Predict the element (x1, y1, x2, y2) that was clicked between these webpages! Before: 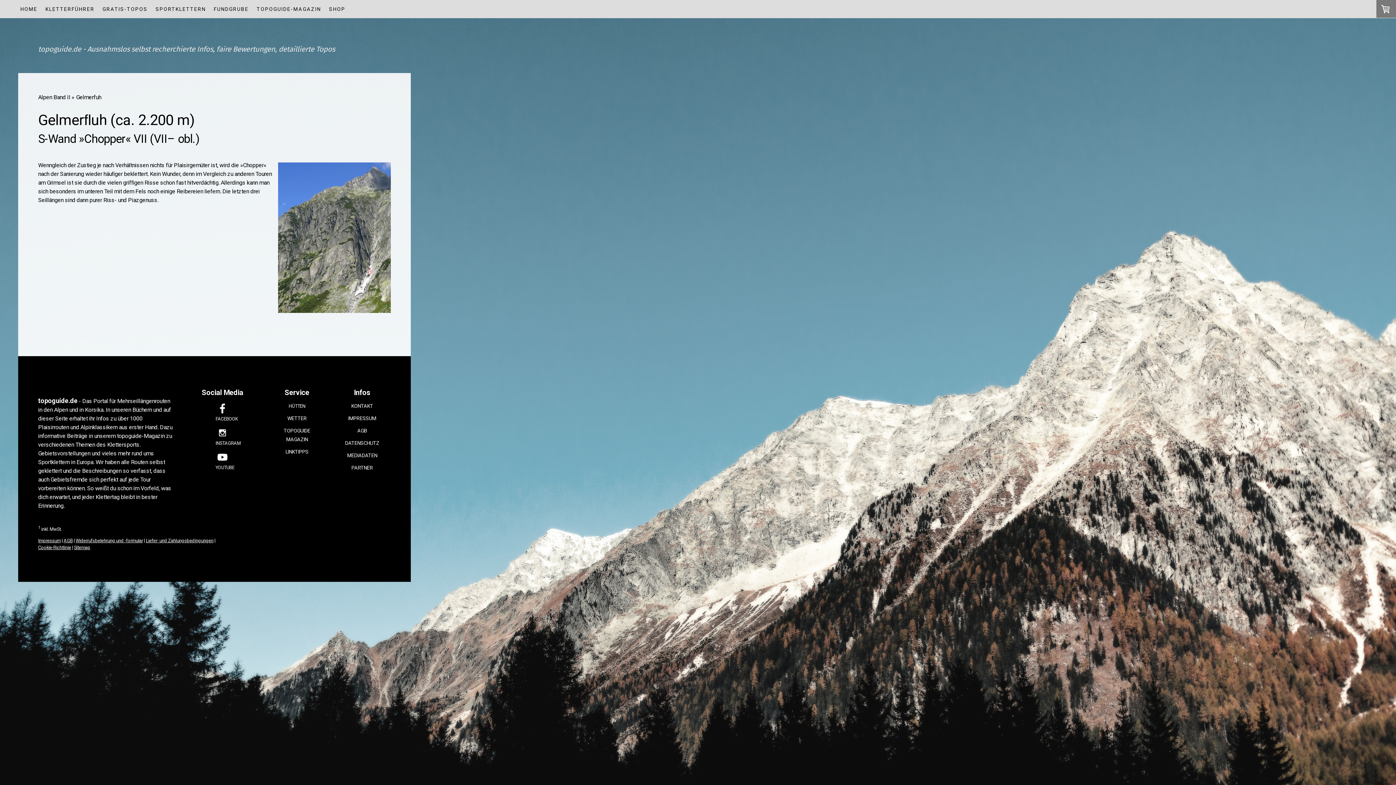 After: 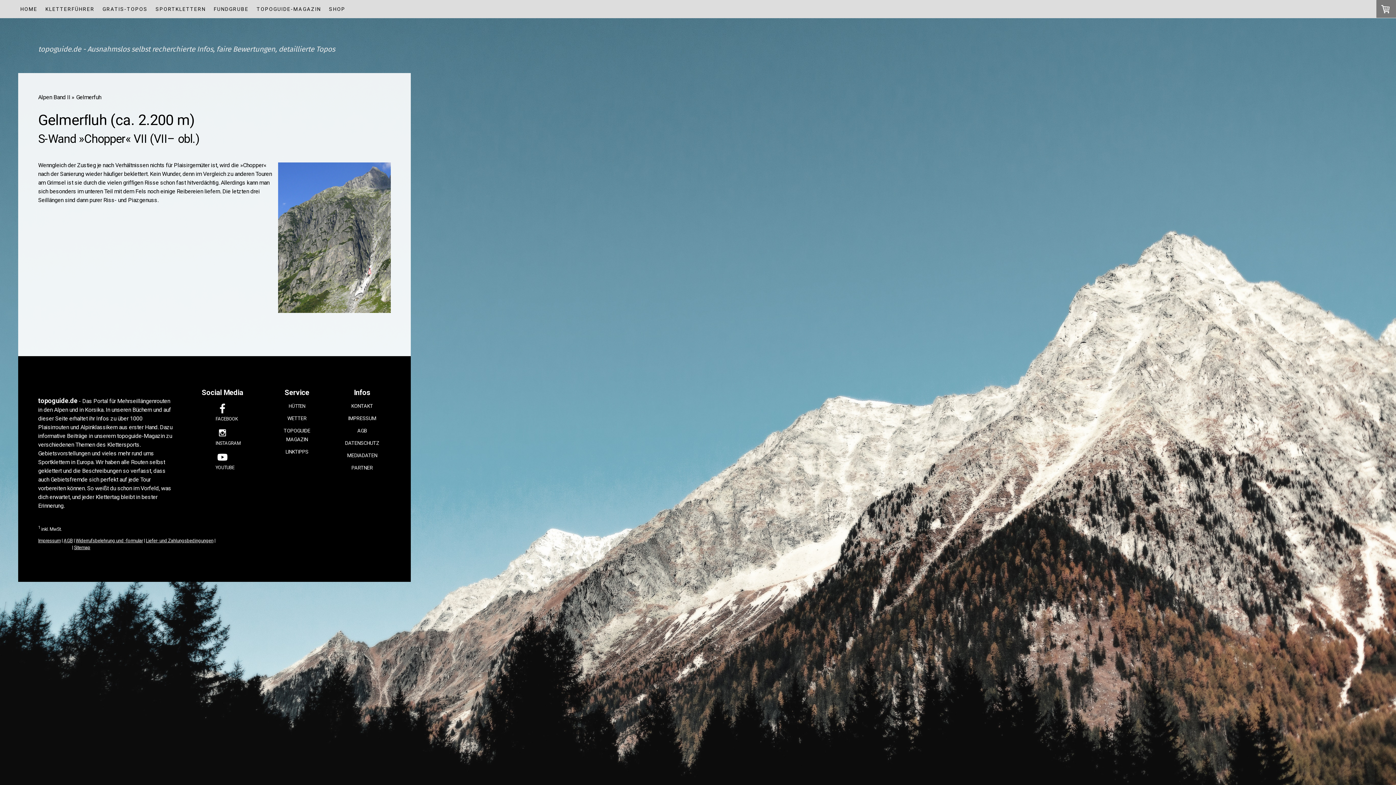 Action: bbox: (38, 545, 71, 550) label: Cookie-Richtlinie